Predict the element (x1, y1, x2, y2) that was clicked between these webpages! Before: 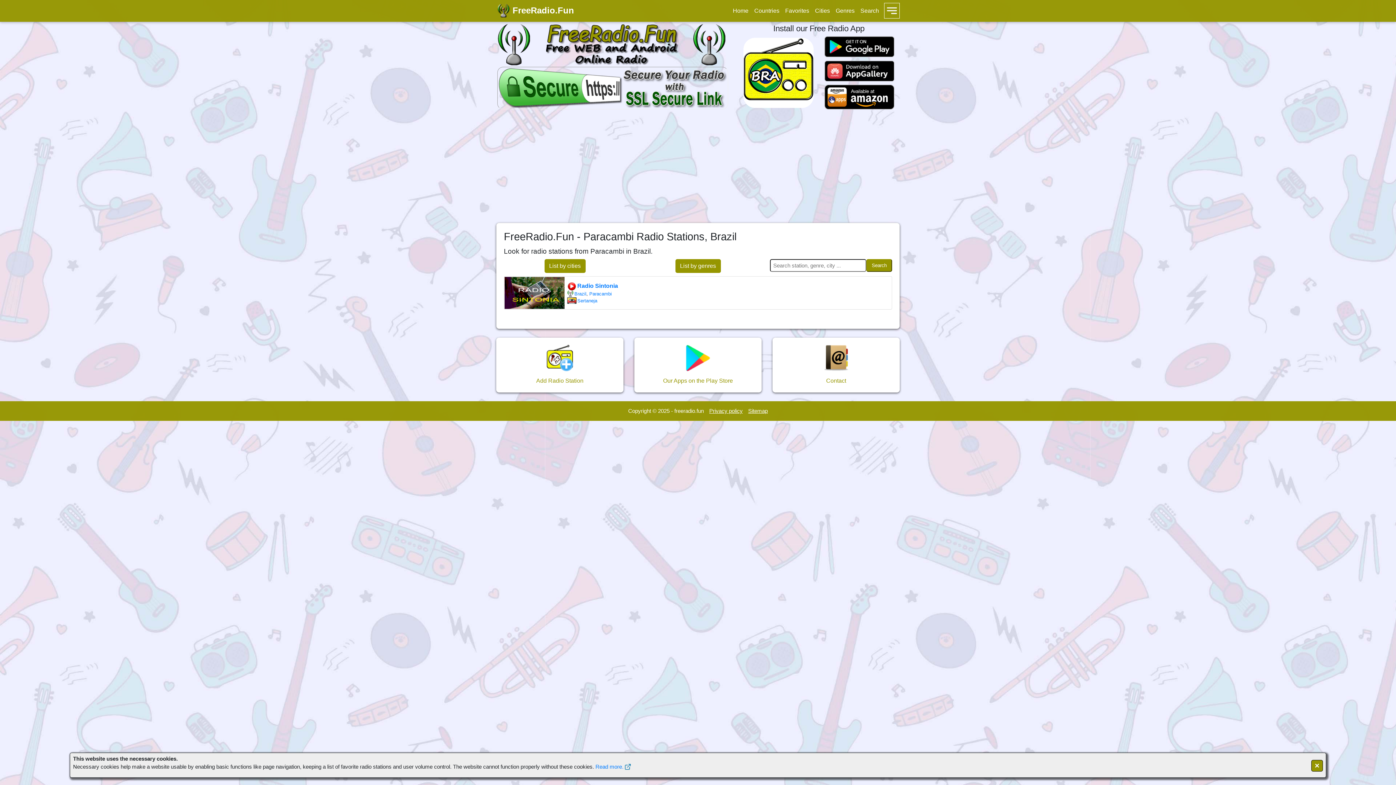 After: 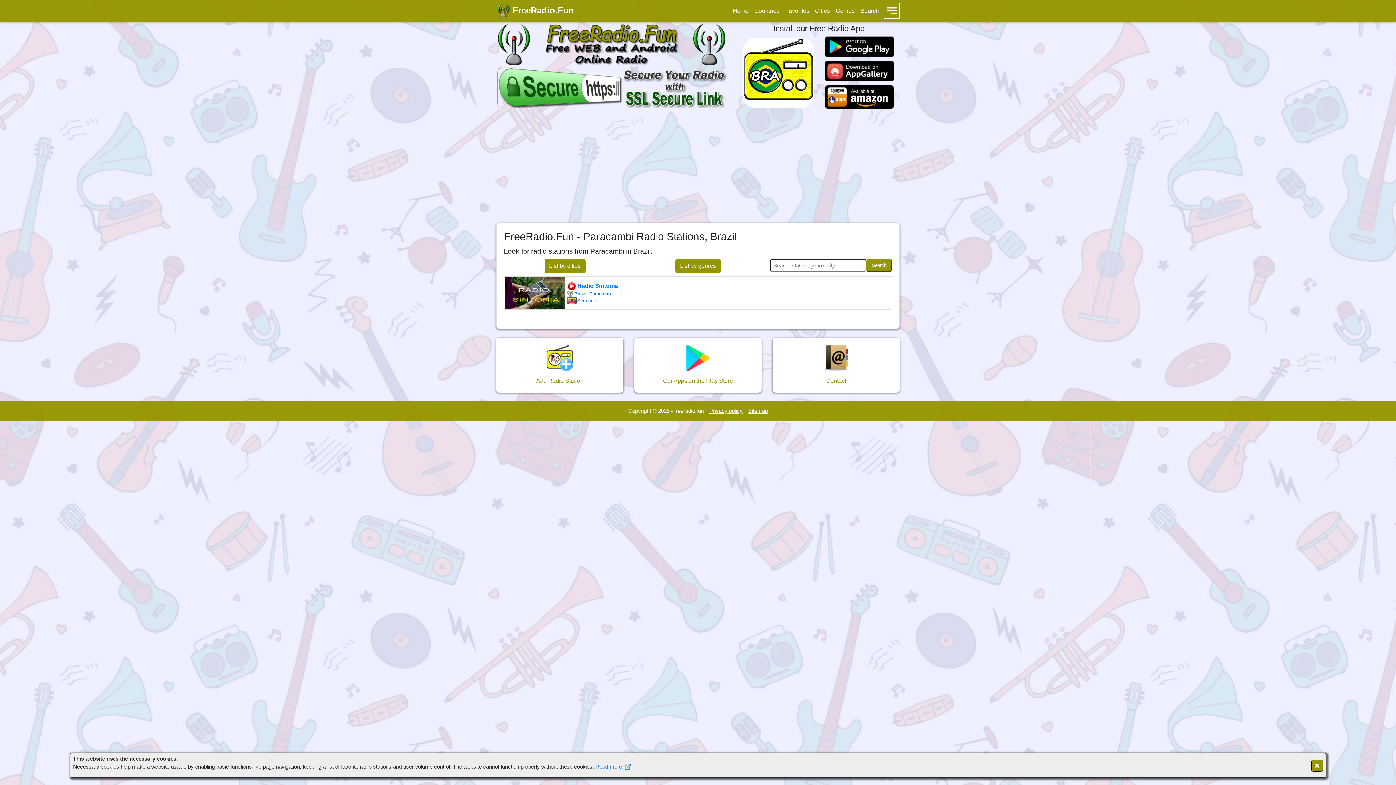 Action: bbox: (824, 44, 894, 51)